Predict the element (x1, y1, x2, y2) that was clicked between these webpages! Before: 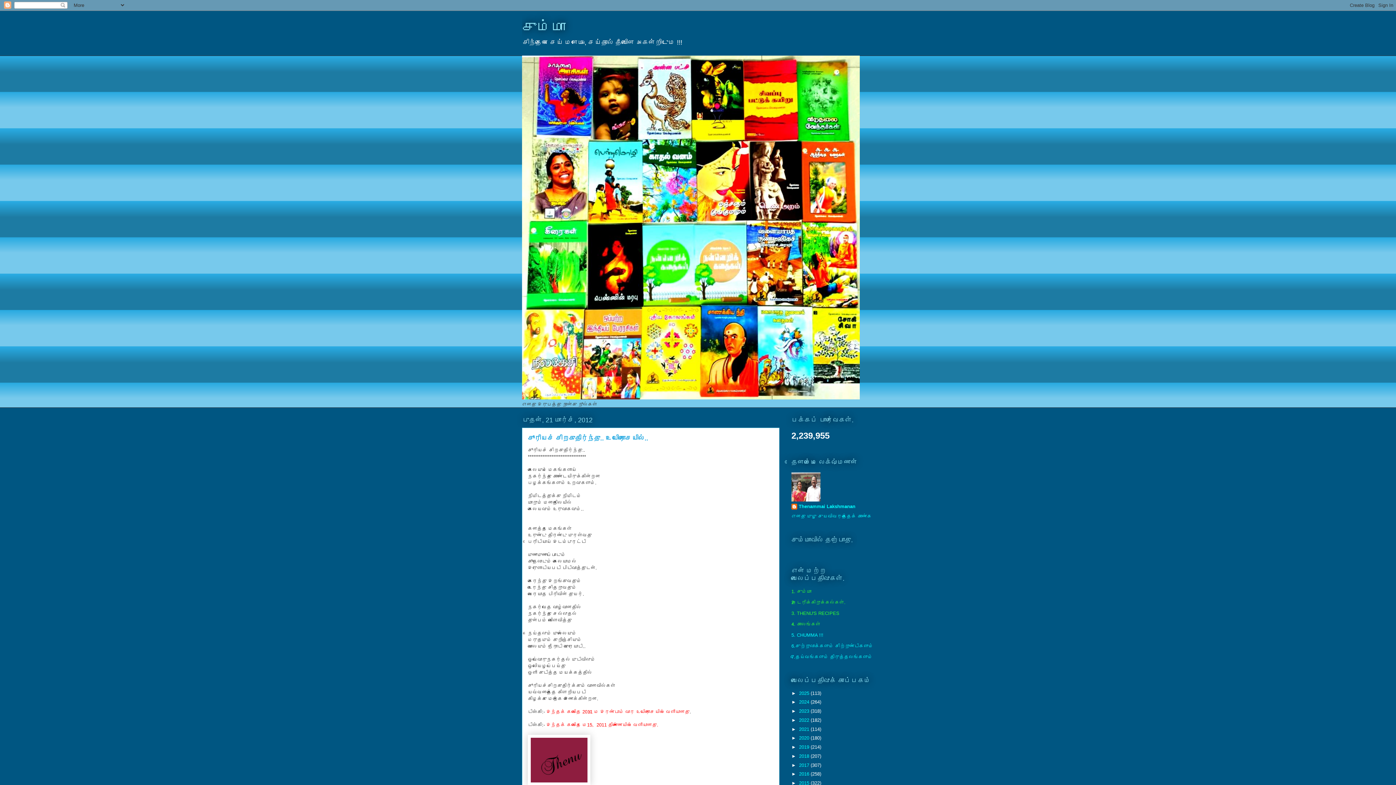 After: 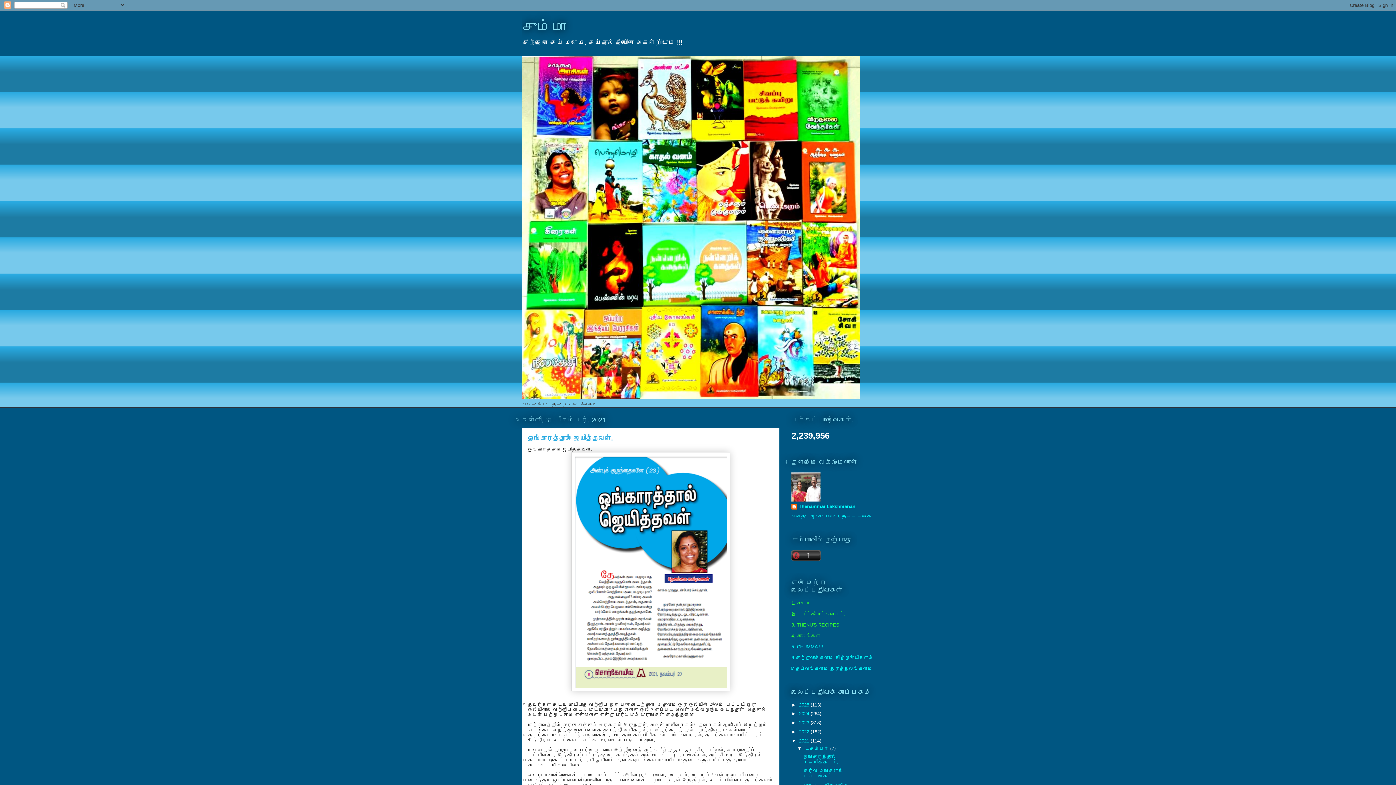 Action: label: 2021  bbox: (799, 726, 810, 732)